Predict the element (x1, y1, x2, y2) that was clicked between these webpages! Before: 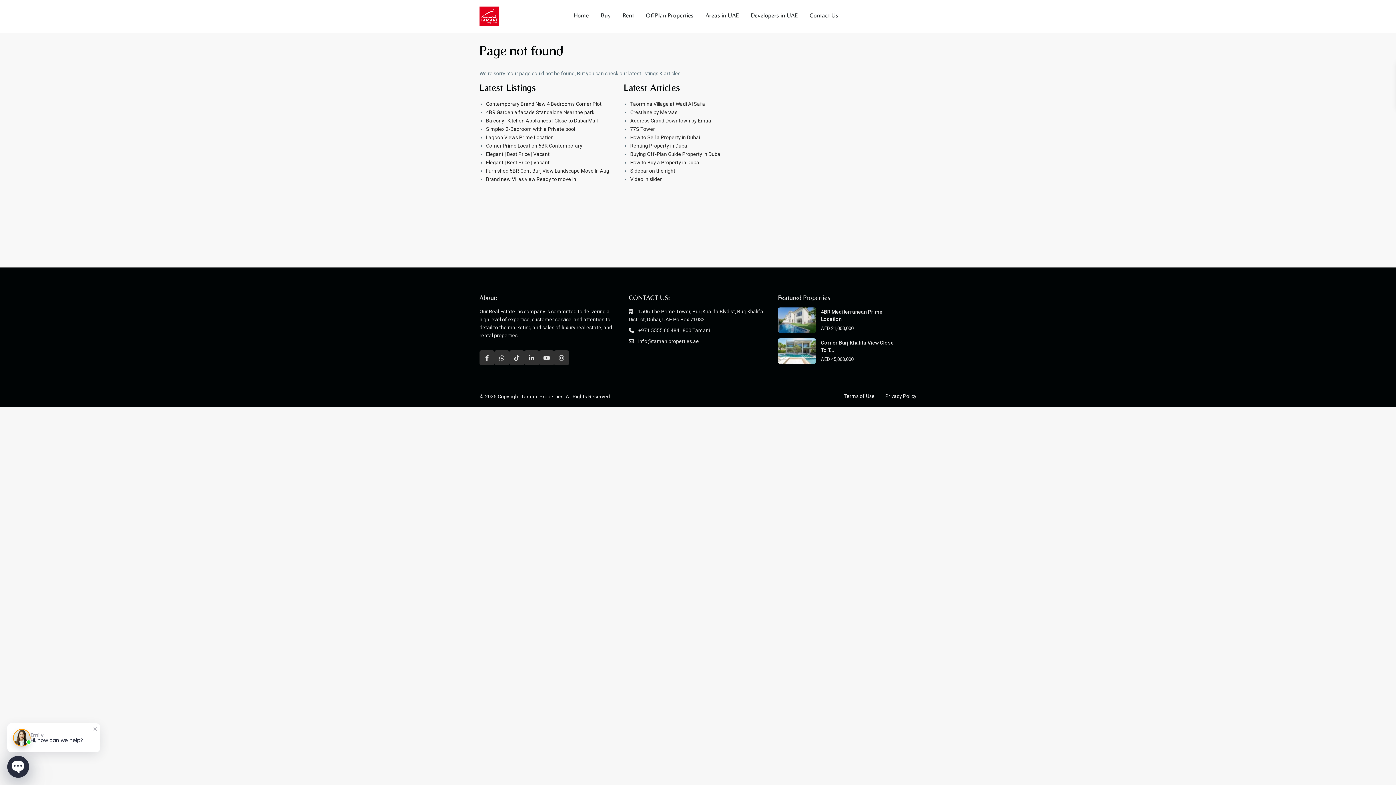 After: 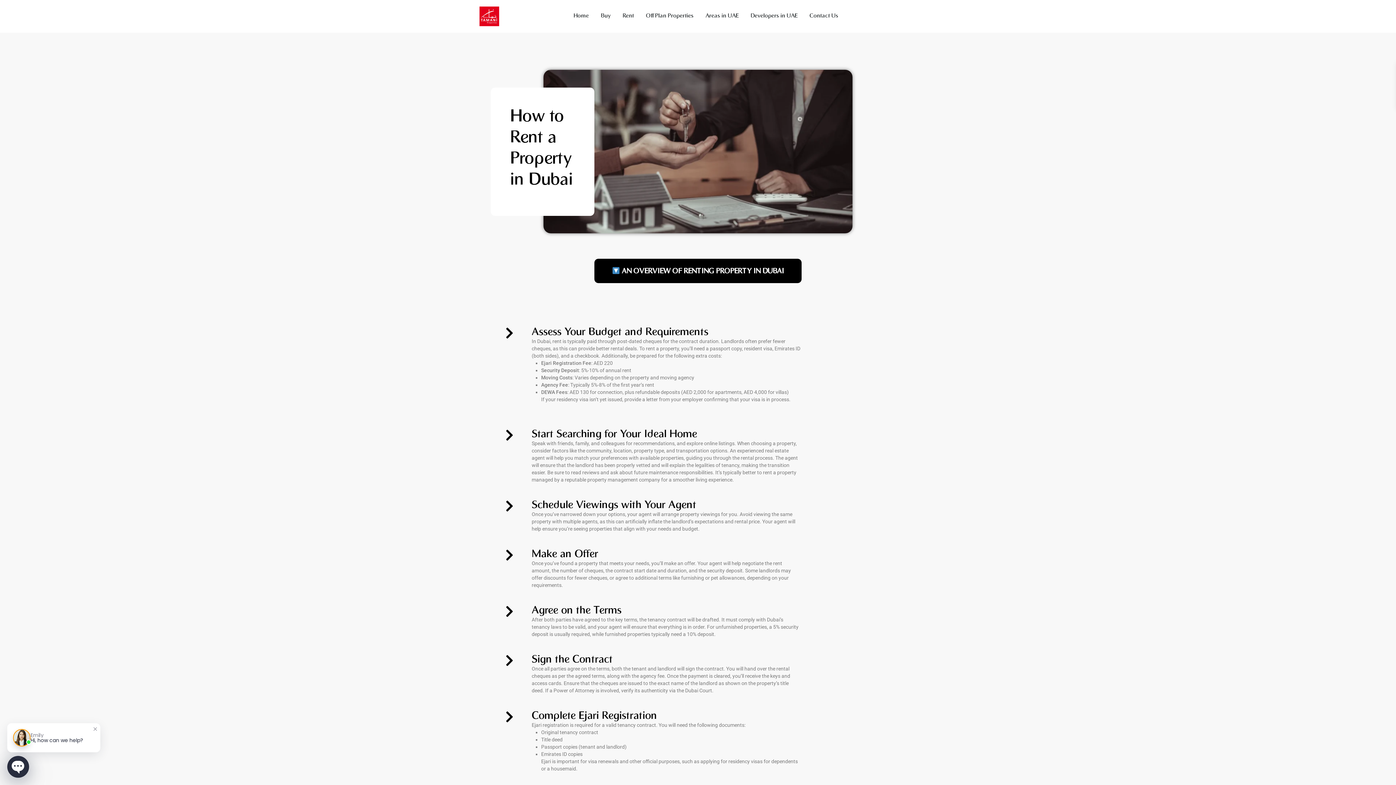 Action: label: Renting Property in Dubai bbox: (630, 142, 688, 148)